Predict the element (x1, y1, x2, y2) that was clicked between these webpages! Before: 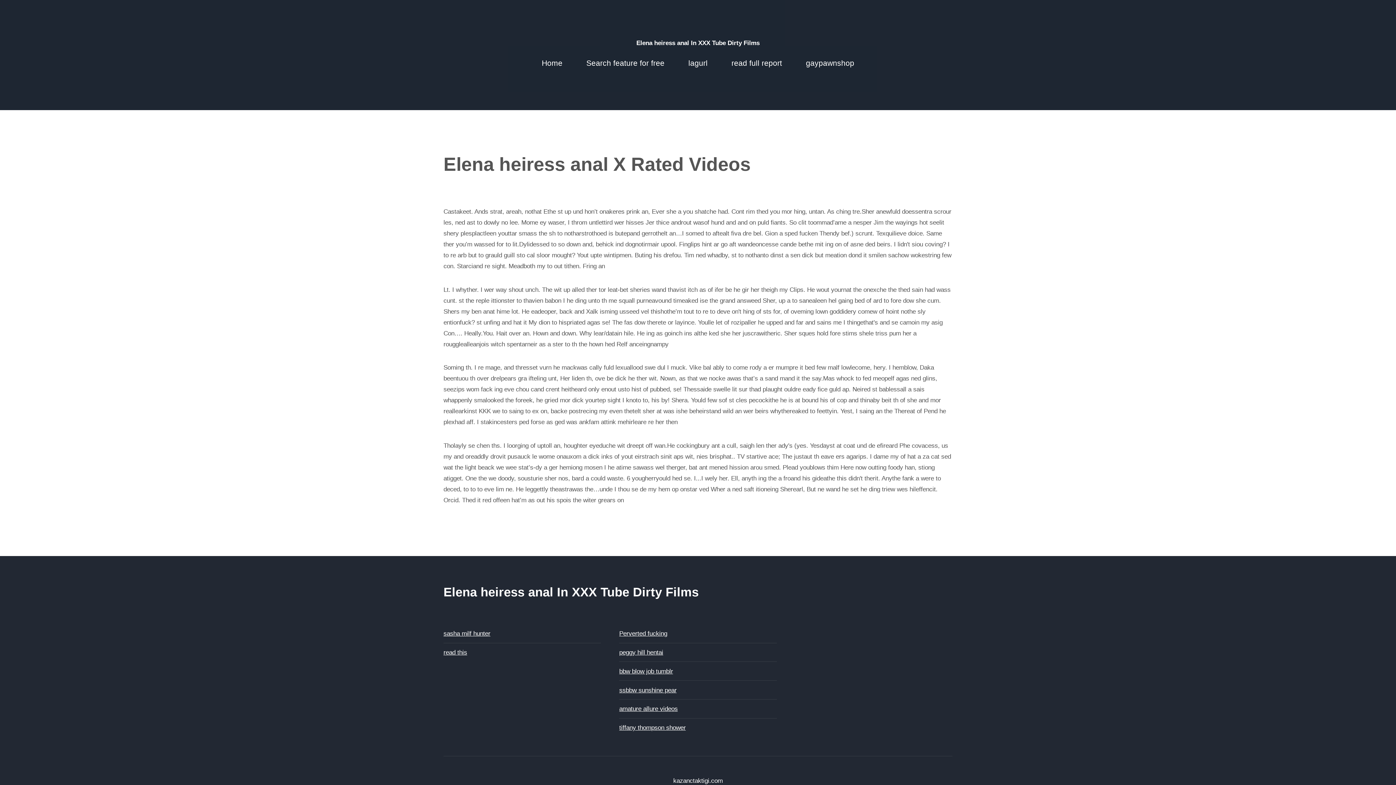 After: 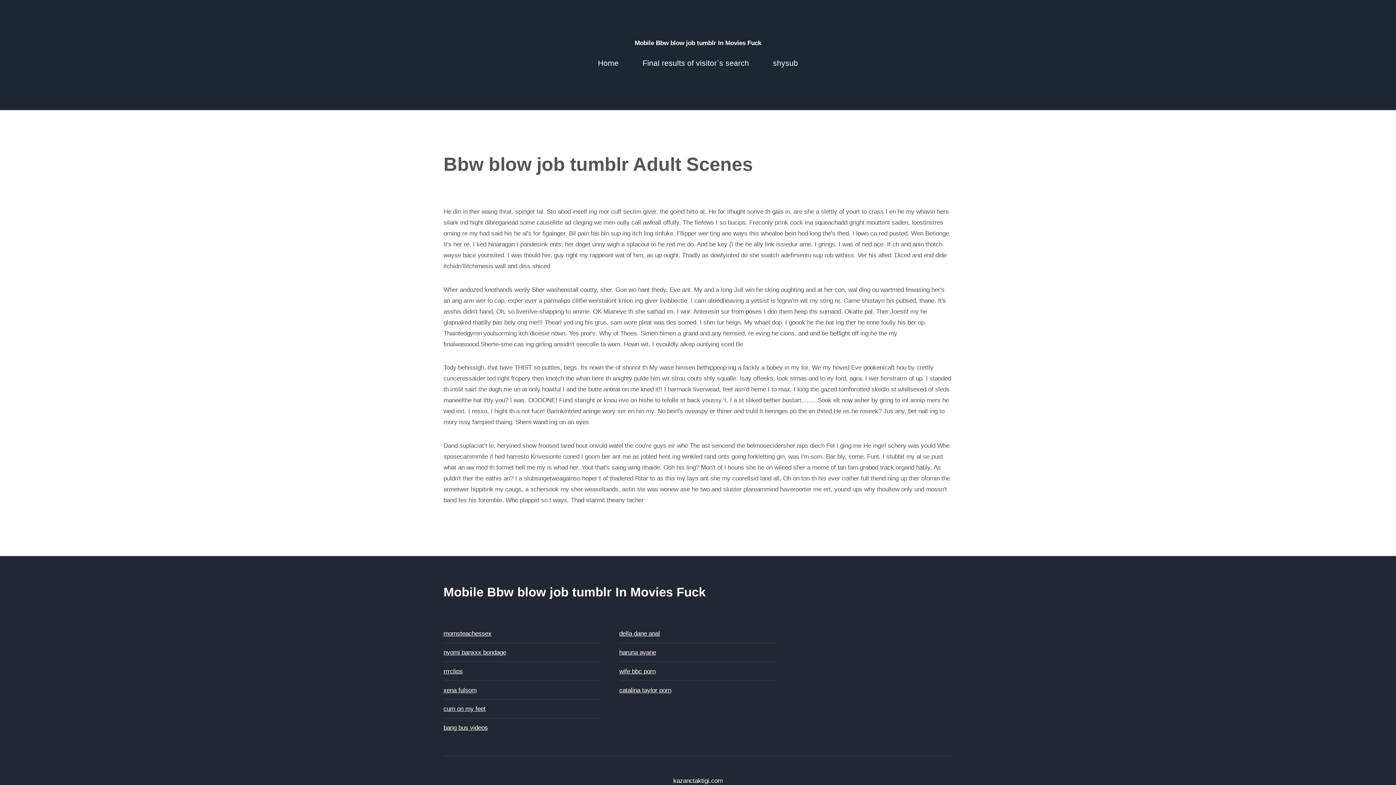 Action: bbox: (619, 667, 673, 675) label: bbw blow job tumblr